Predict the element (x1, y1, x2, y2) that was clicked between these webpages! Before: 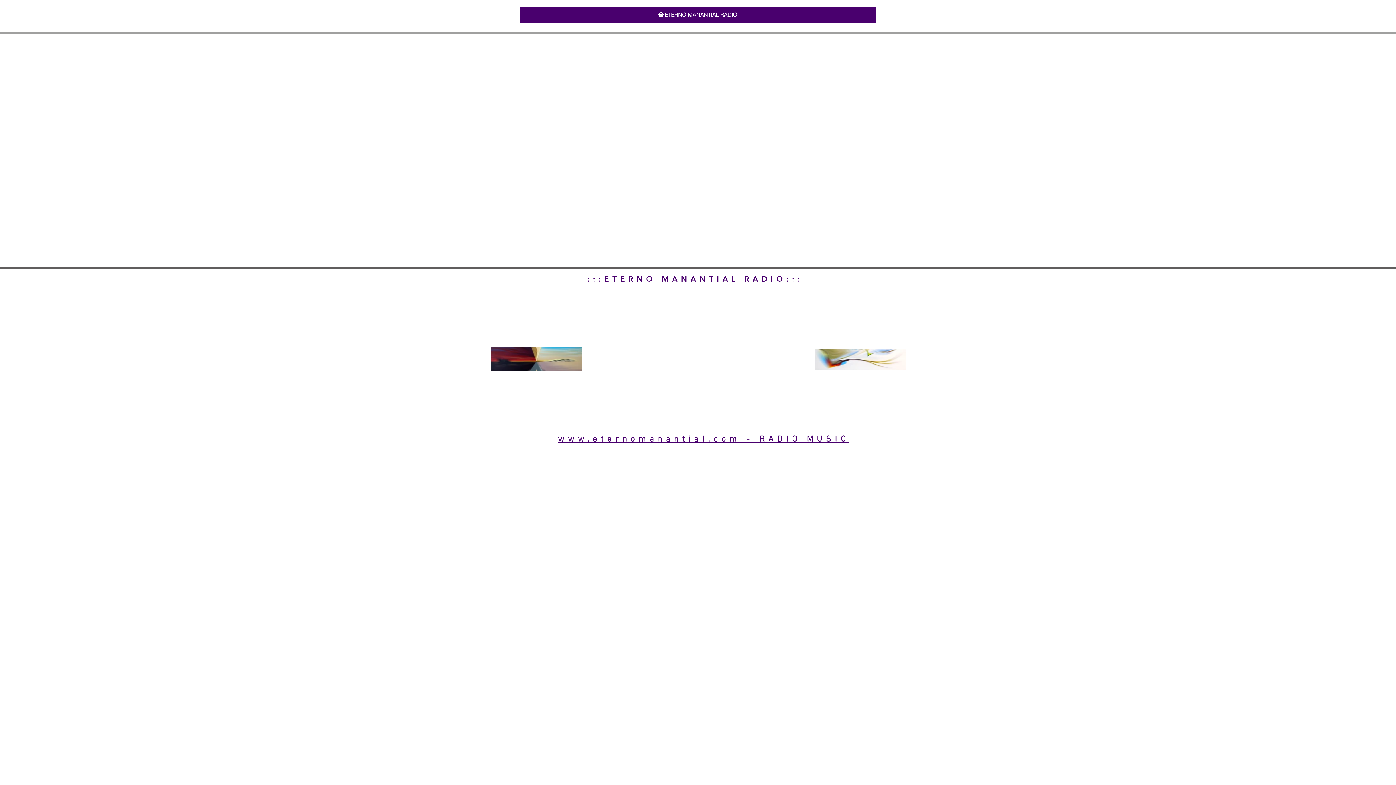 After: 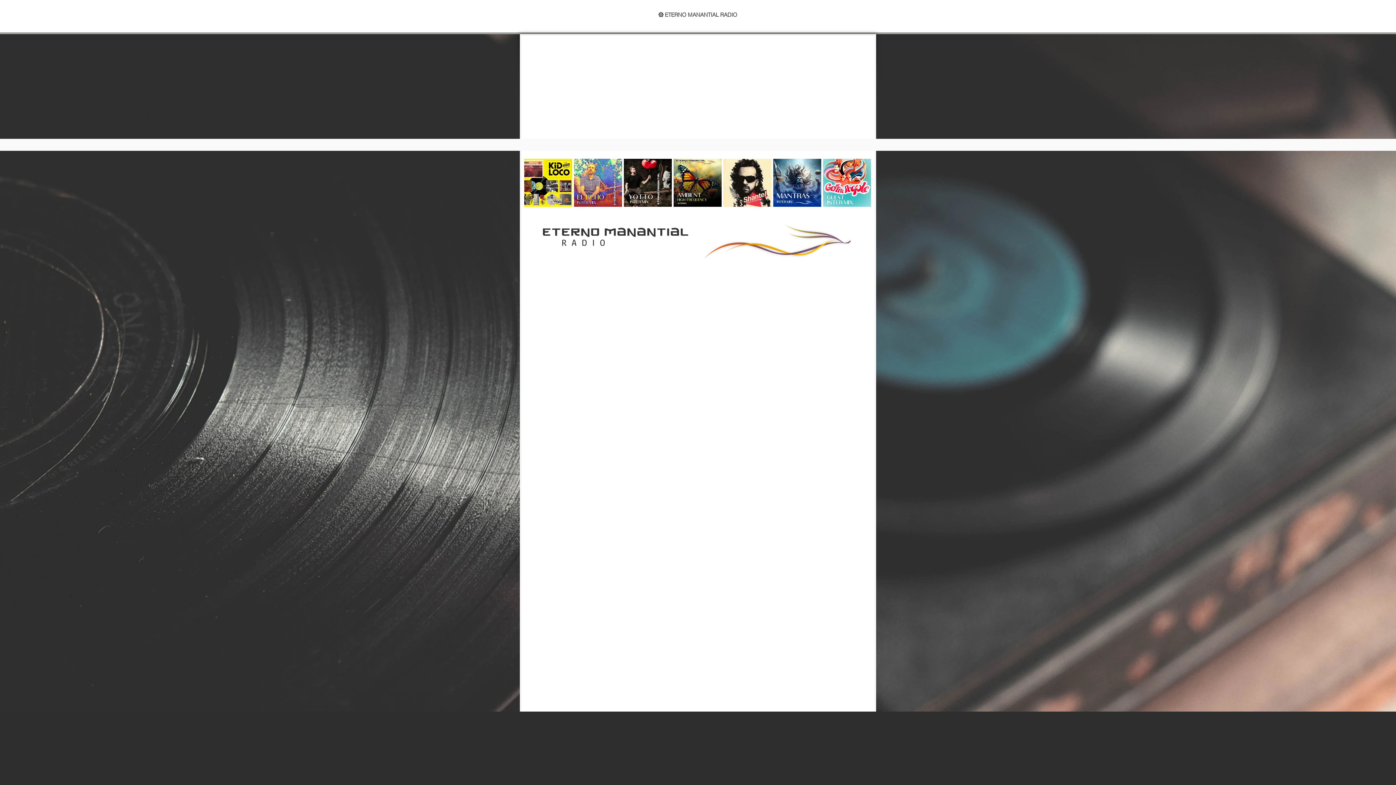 Action: label: :::ETERNO MANANTIAL RADIO::: bbox: (587, 274, 803, 283)